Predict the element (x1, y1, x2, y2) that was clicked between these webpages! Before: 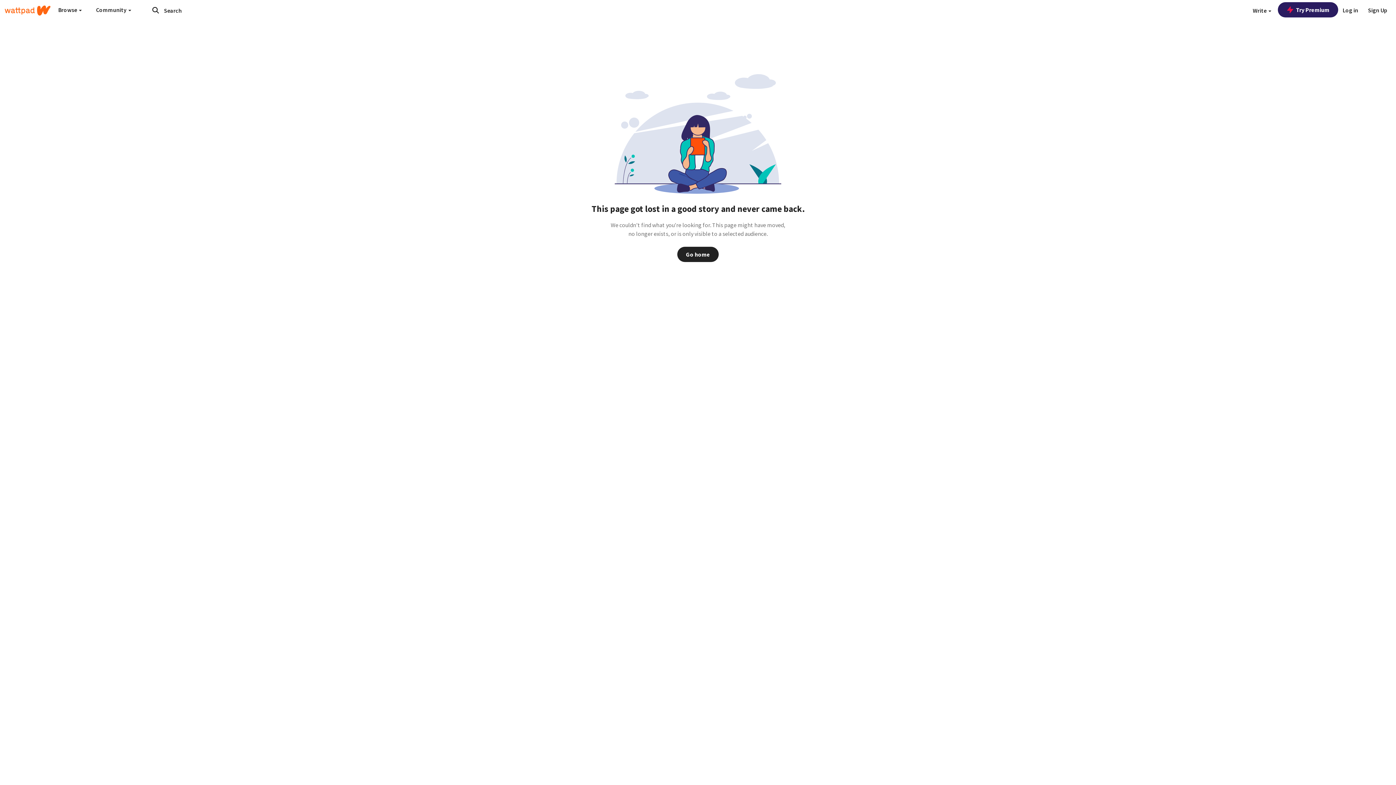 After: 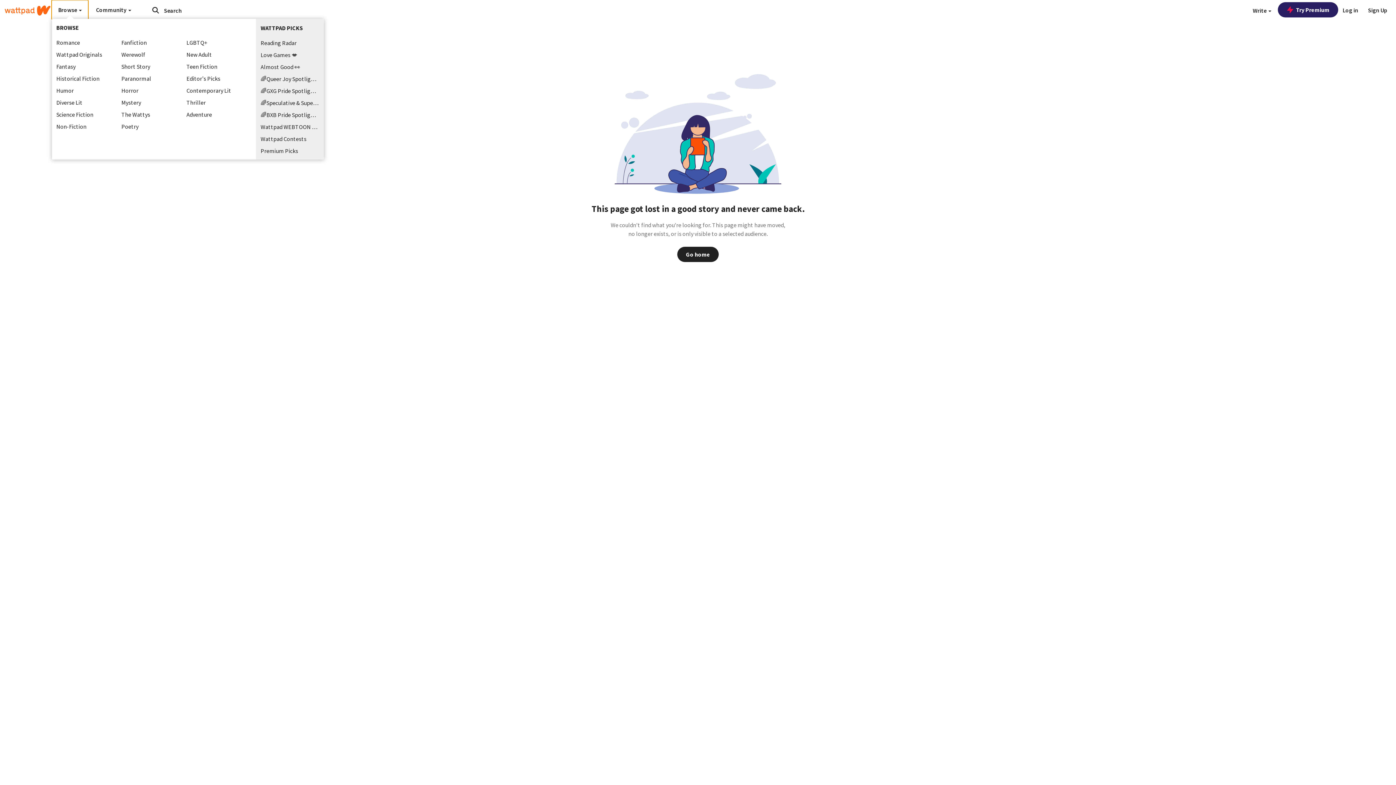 Action: bbox: (51, 0, 88, 19) label: Browse 